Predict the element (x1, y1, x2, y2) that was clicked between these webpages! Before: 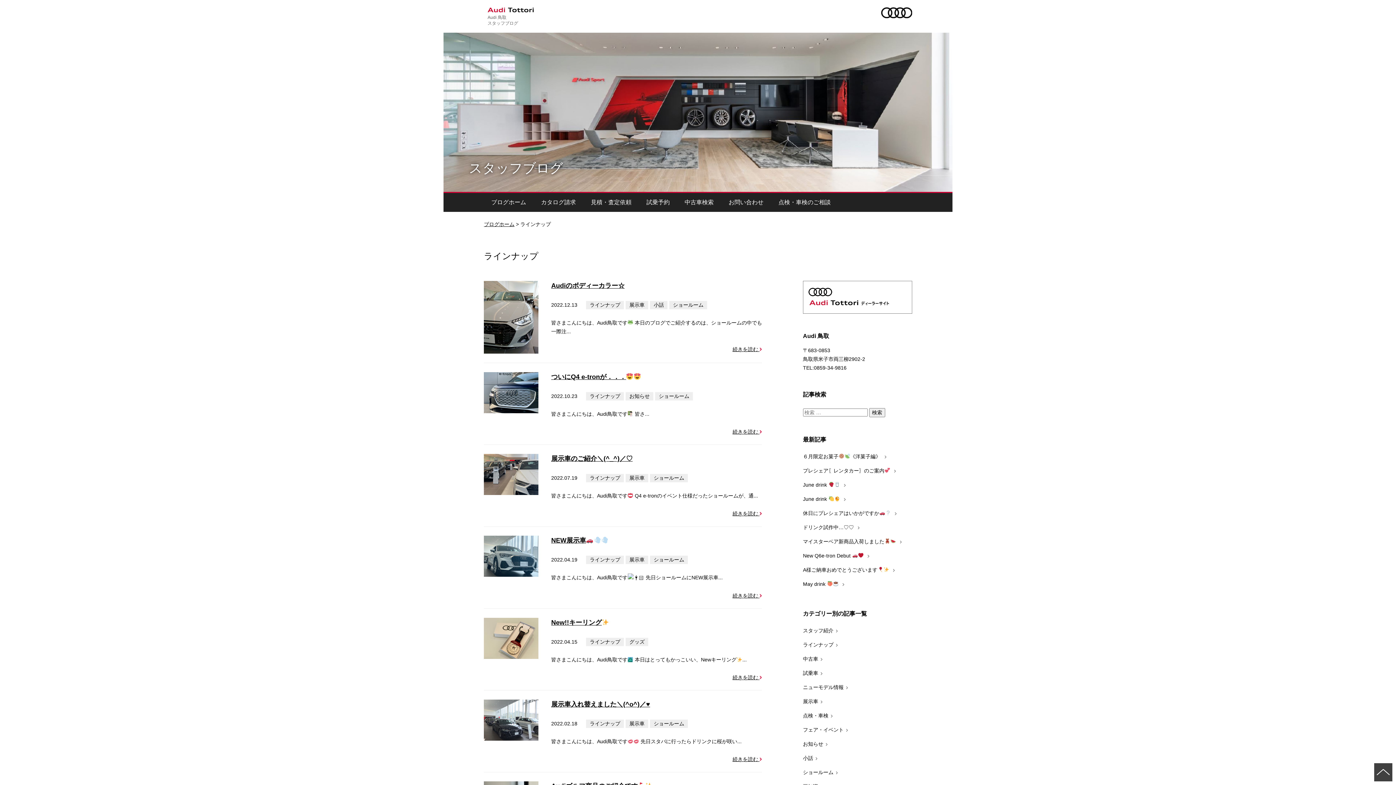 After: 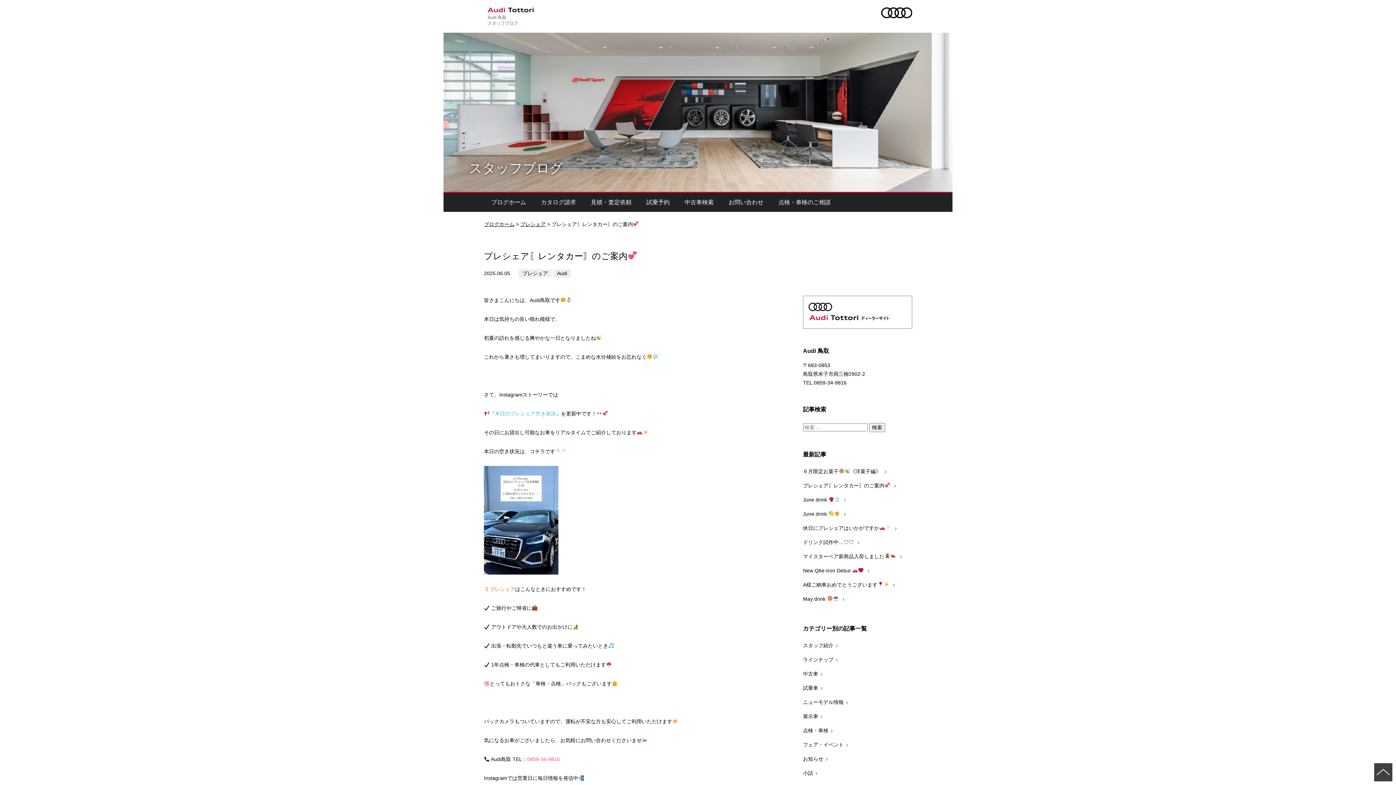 Action: bbox: (803, 464, 912, 478) label: プレシェア〖レンタカー〗のご案内 